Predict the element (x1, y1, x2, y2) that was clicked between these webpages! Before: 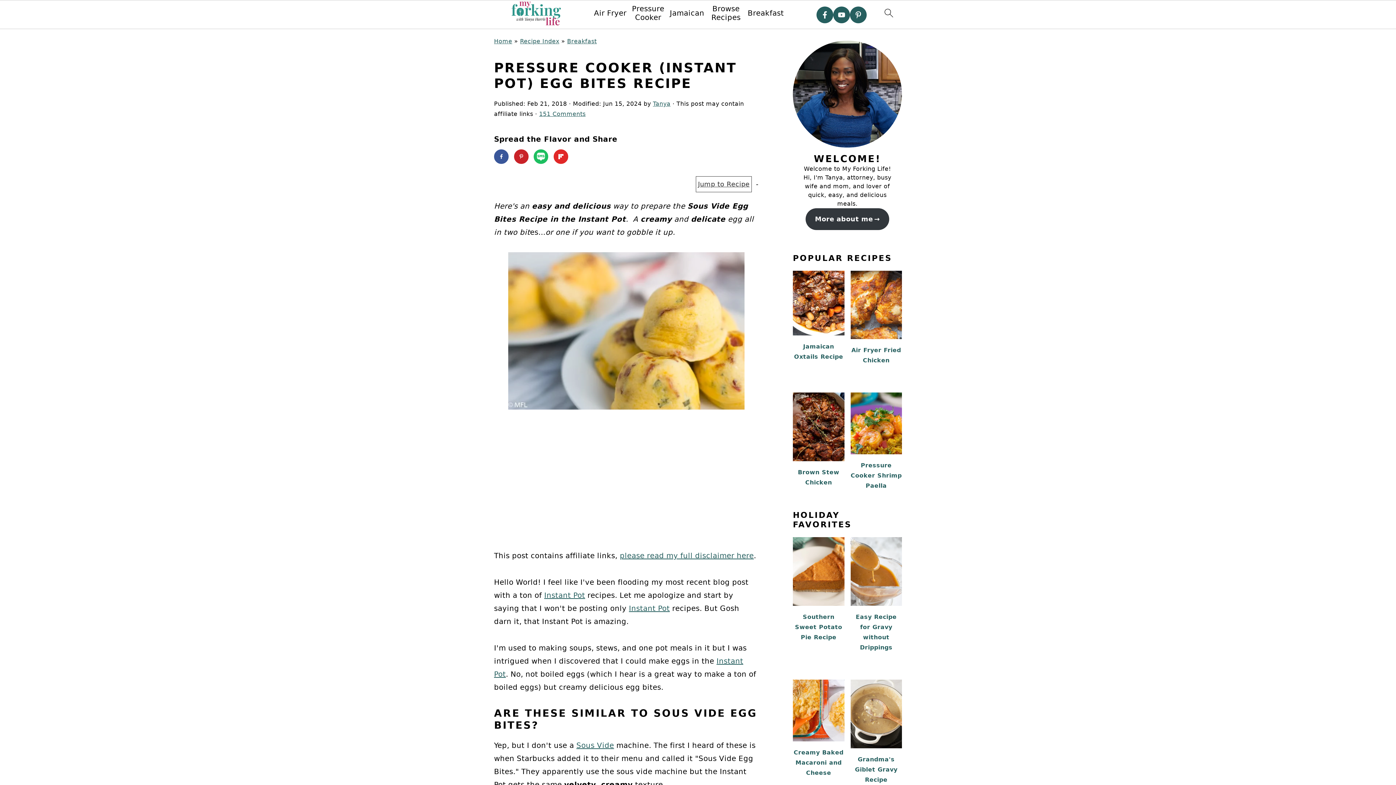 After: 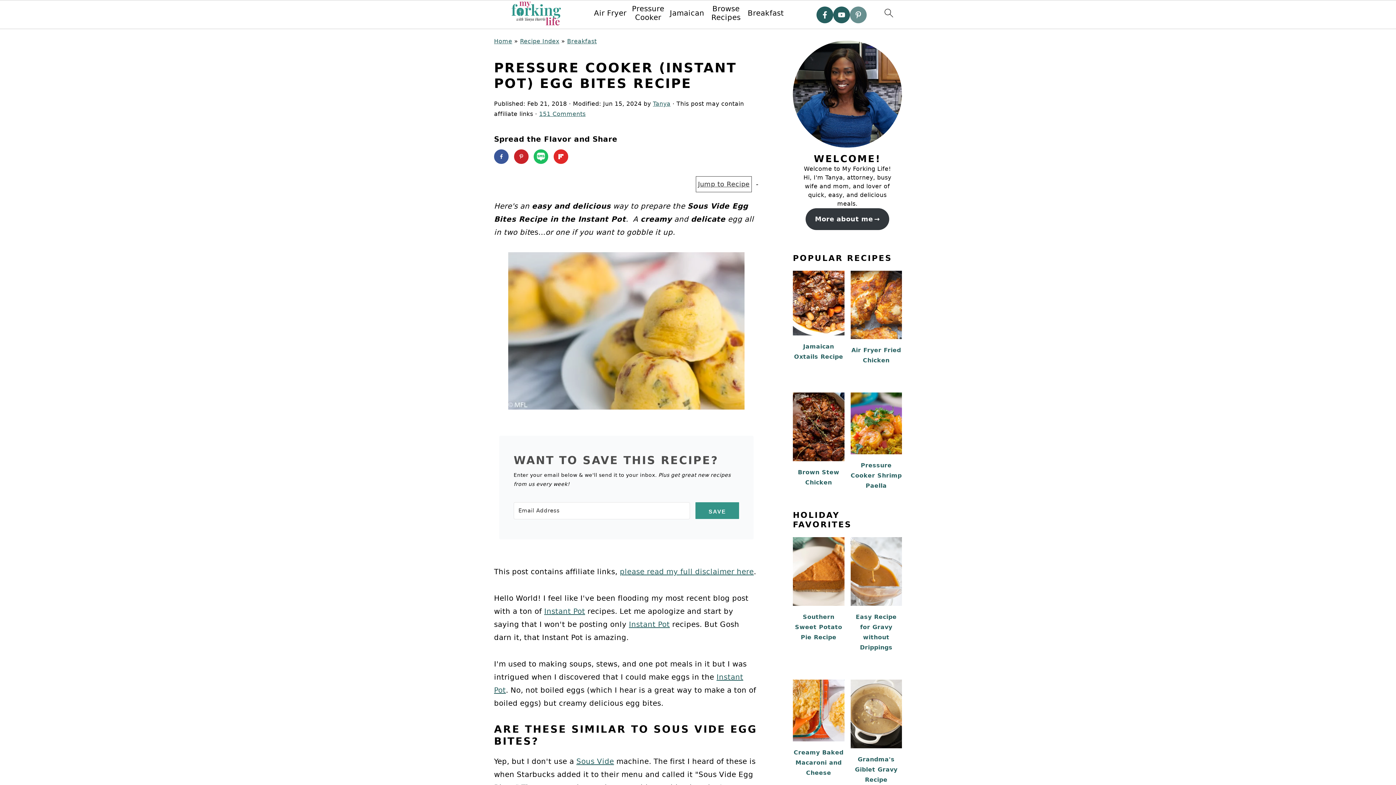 Action: bbox: (850, 6, 866, 23) label: Pinterest